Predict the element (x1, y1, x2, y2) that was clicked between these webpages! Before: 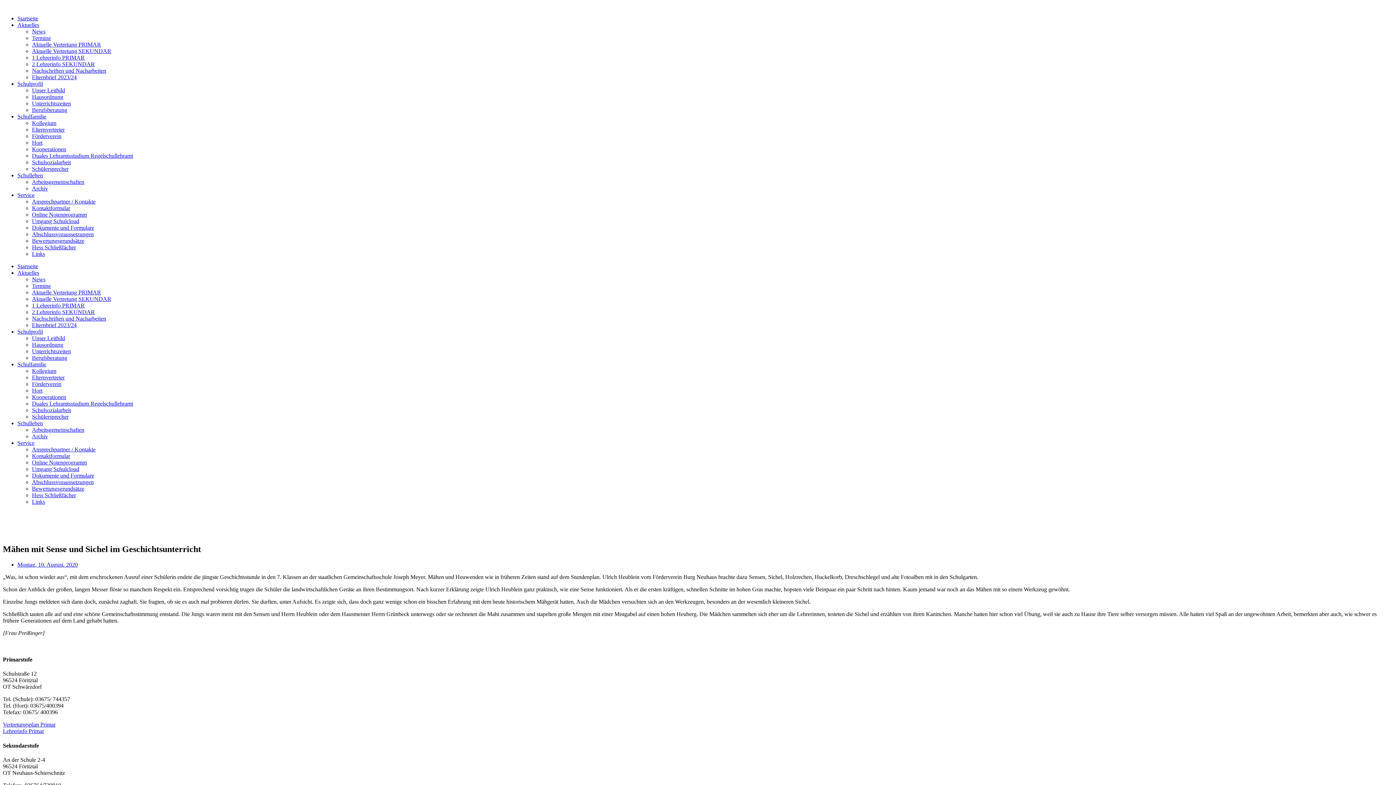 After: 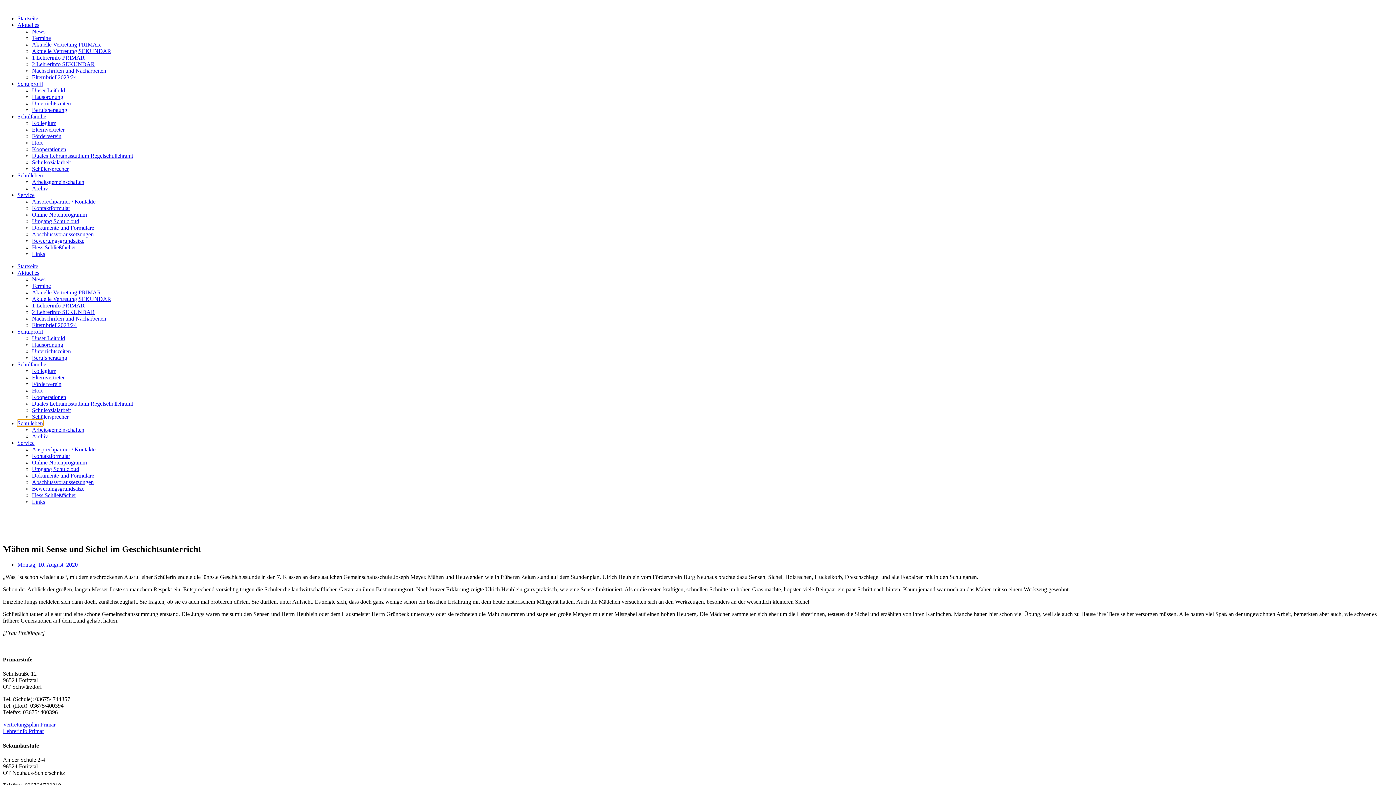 Action: label: Schulleben bbox: (17, 420, 42, 426)